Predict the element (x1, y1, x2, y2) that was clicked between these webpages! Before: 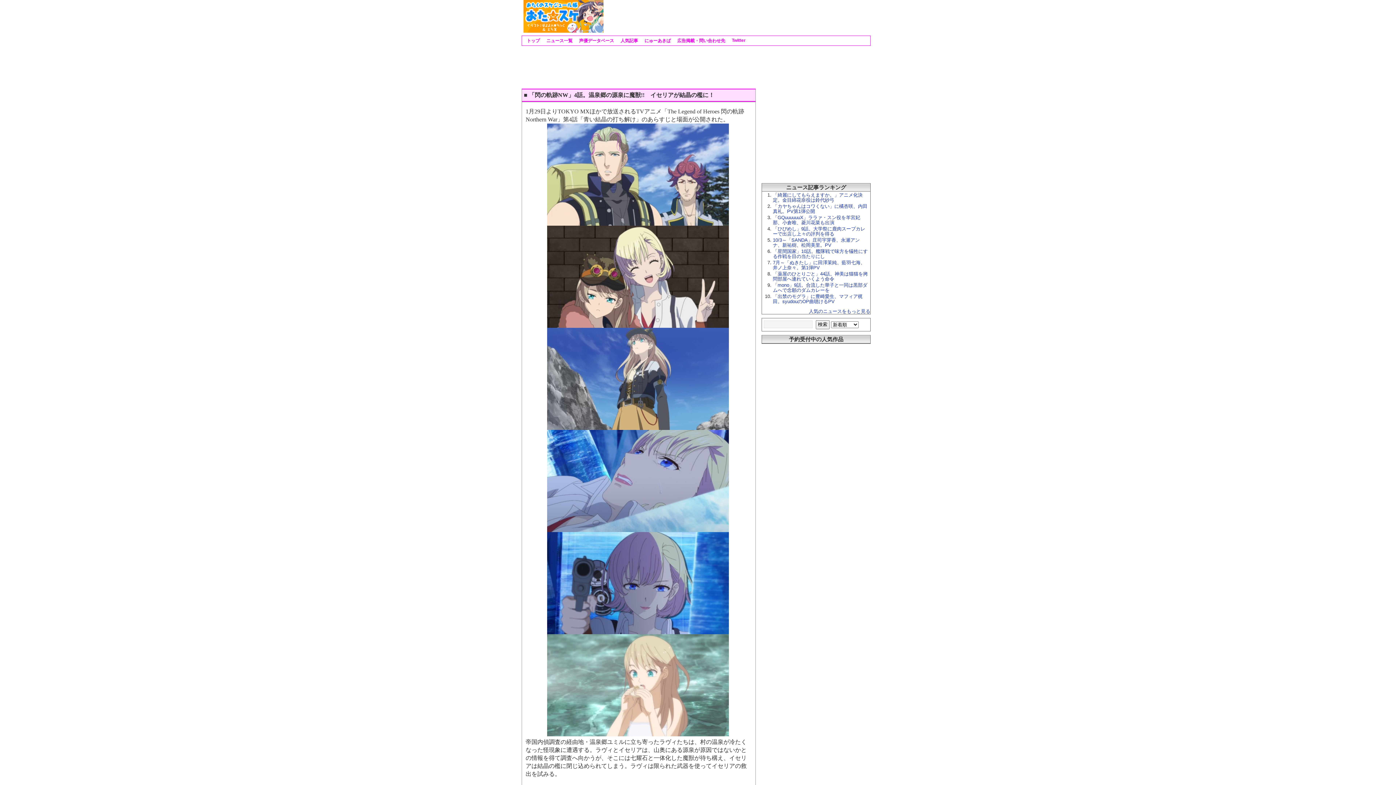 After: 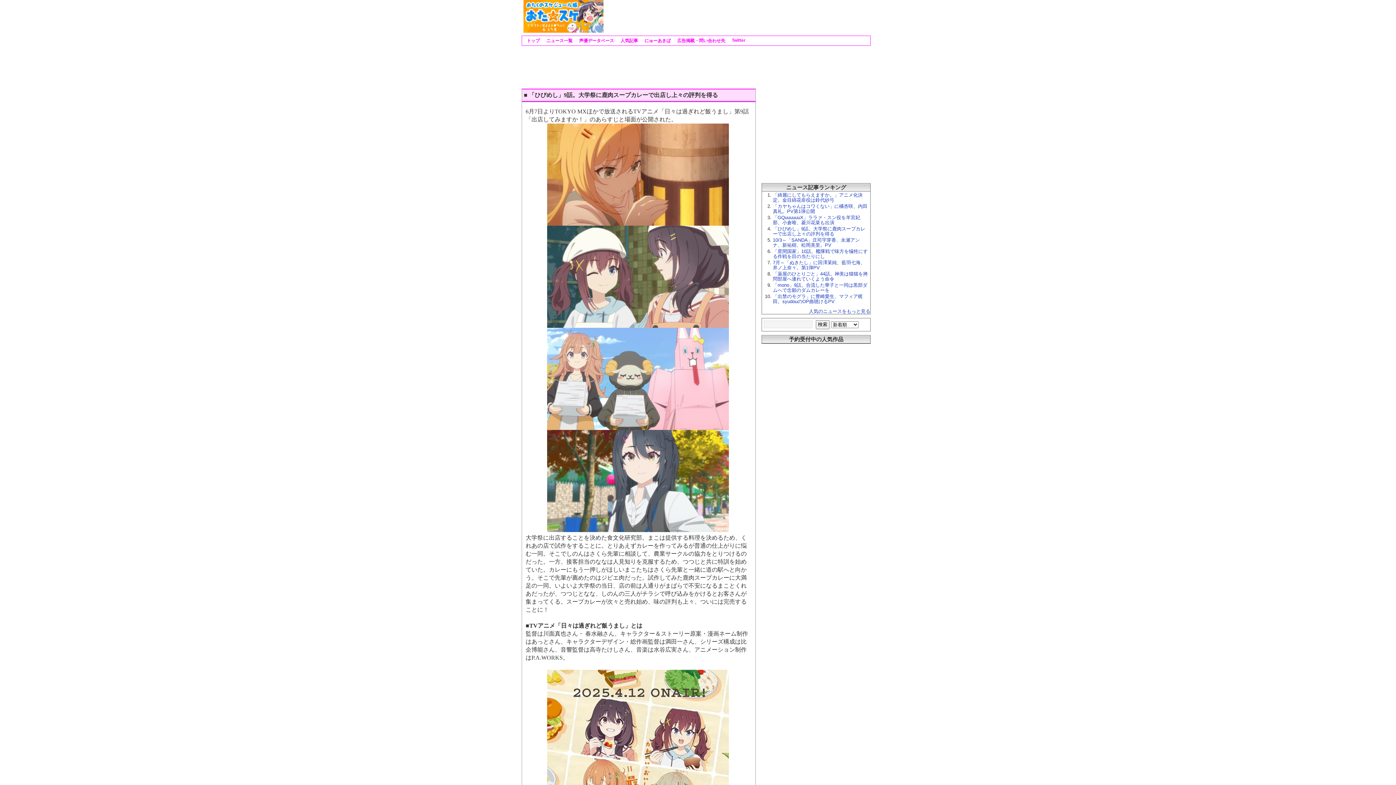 Action: label: 「ひびめし」9話。大学祭に鹿肉スープカレーで出店し上々の評判を得る bbox: (773, 226, 865, 236)